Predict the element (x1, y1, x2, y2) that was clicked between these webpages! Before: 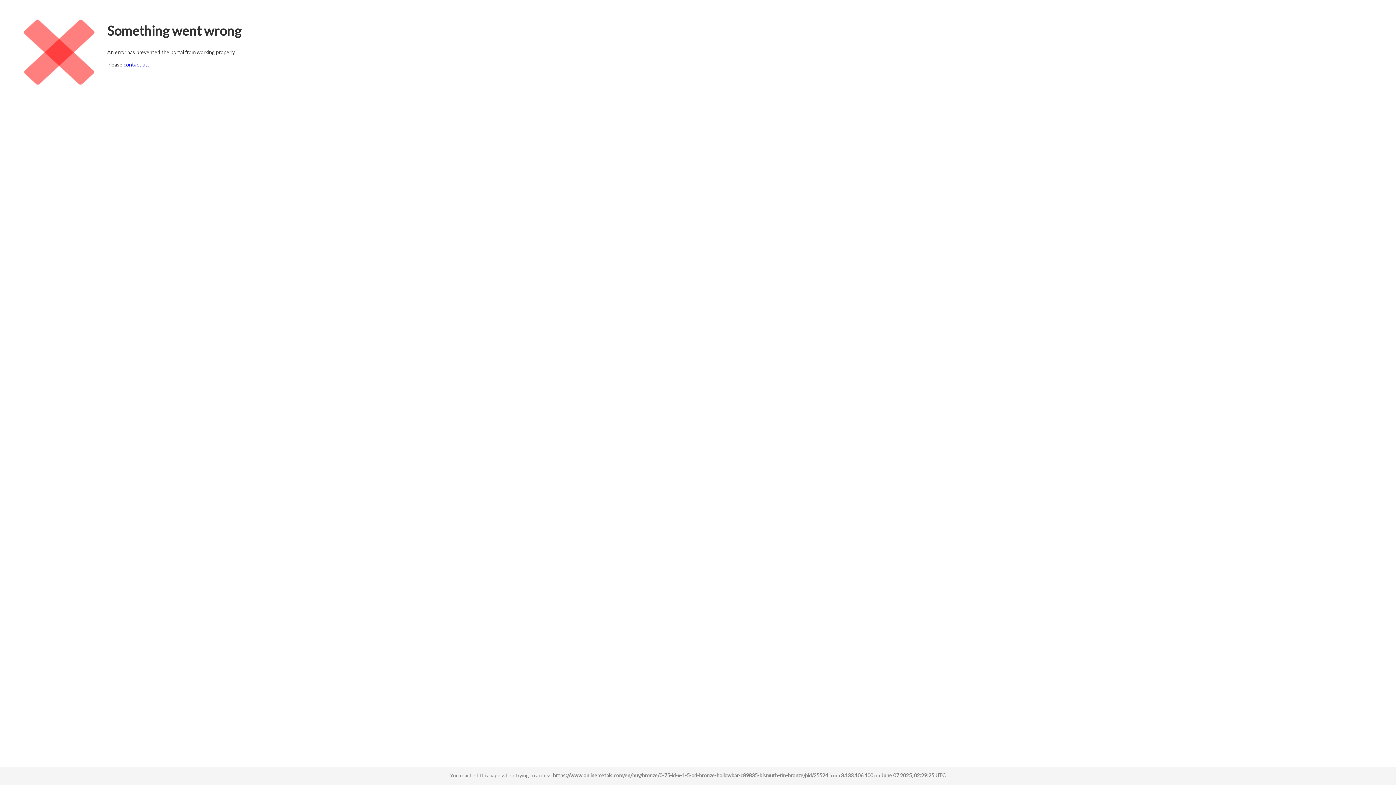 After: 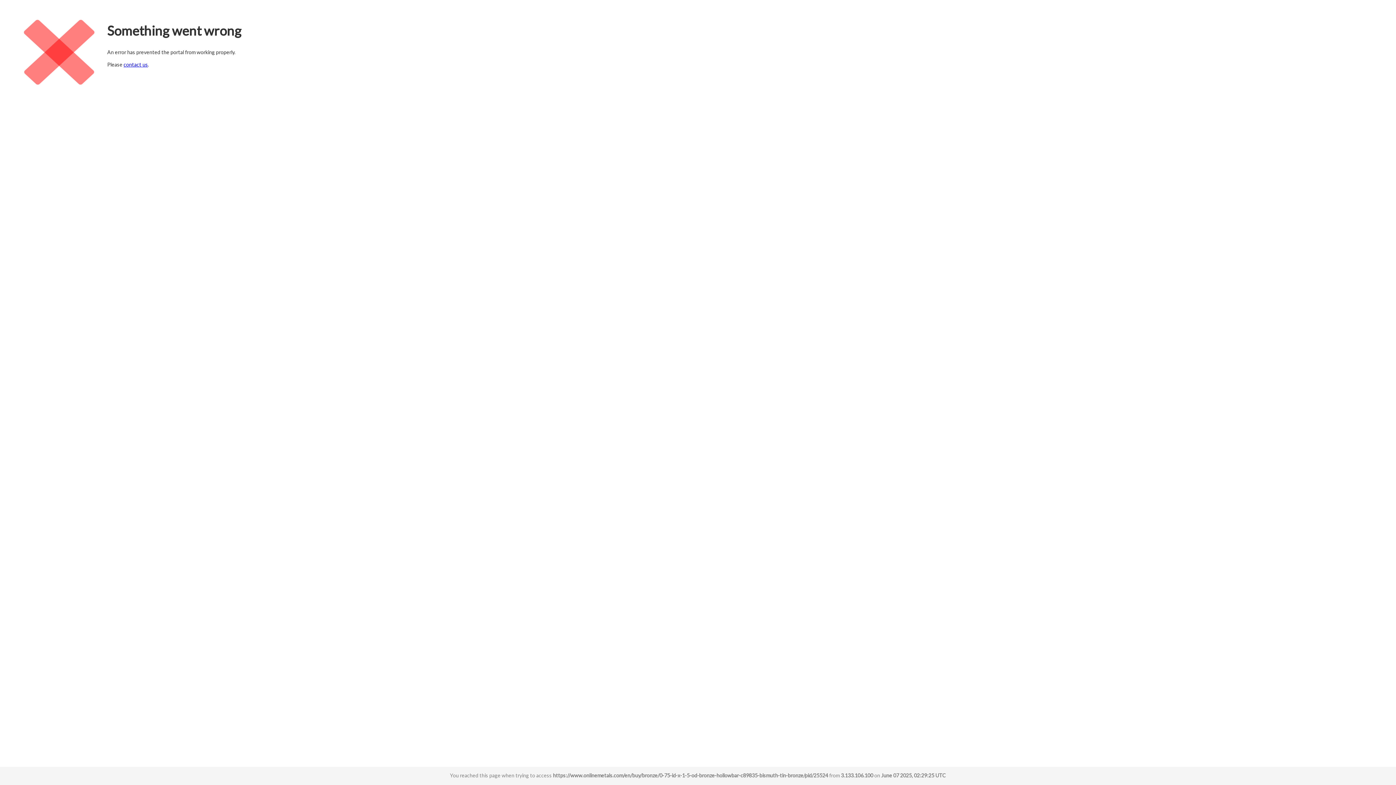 Action: label: contact us bbox: (123, 61, 148, 67)